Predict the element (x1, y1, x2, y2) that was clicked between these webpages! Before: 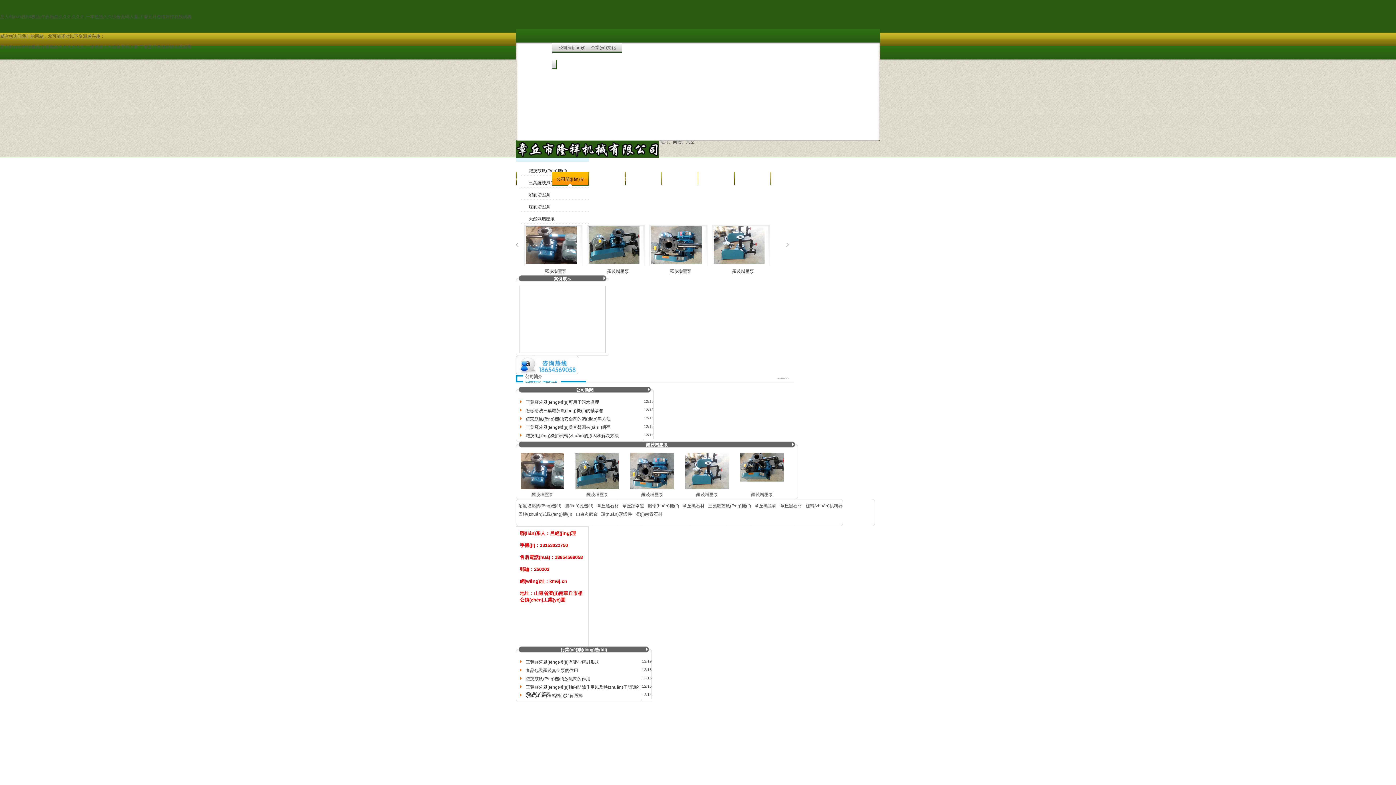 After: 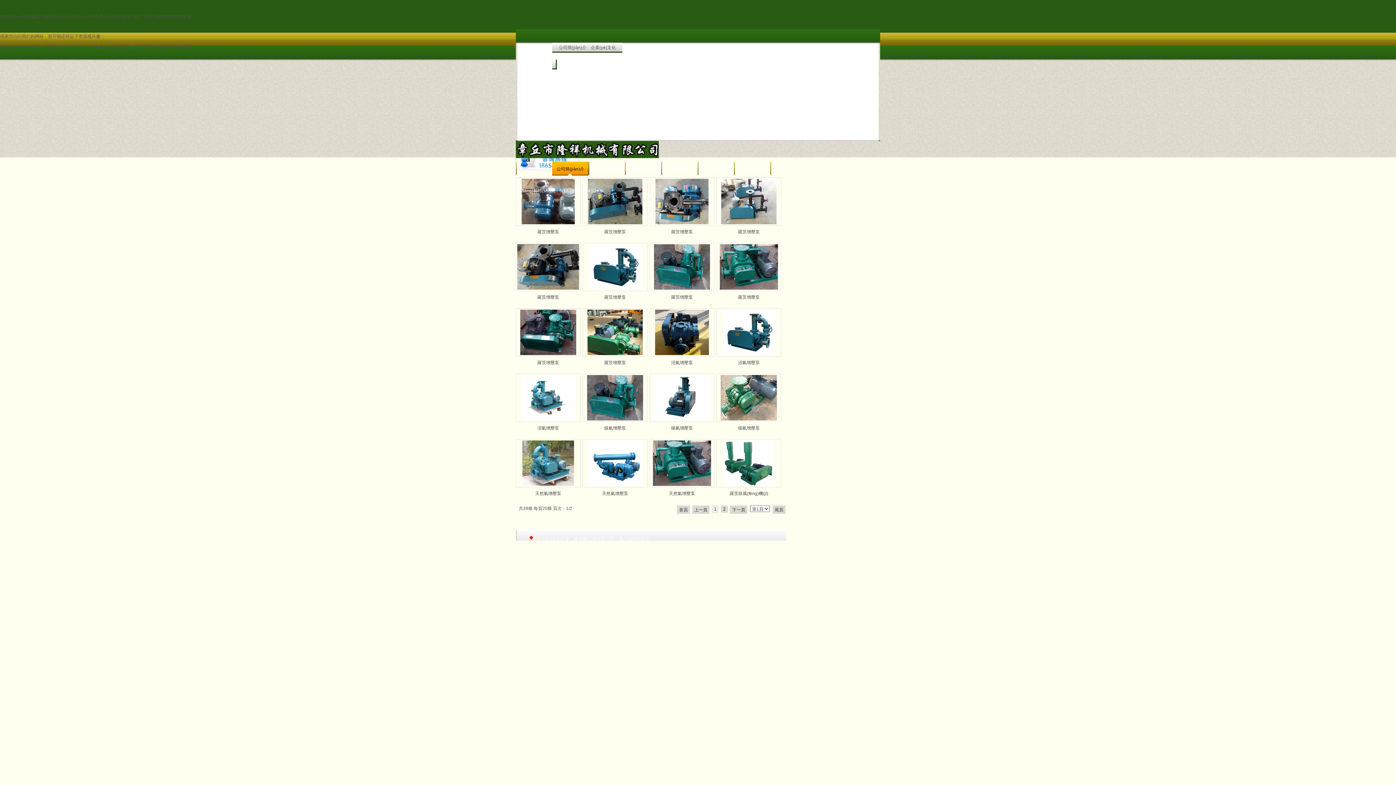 Action: bbox: (588, 171, 625, 185) label: 產(chǎn)品展示